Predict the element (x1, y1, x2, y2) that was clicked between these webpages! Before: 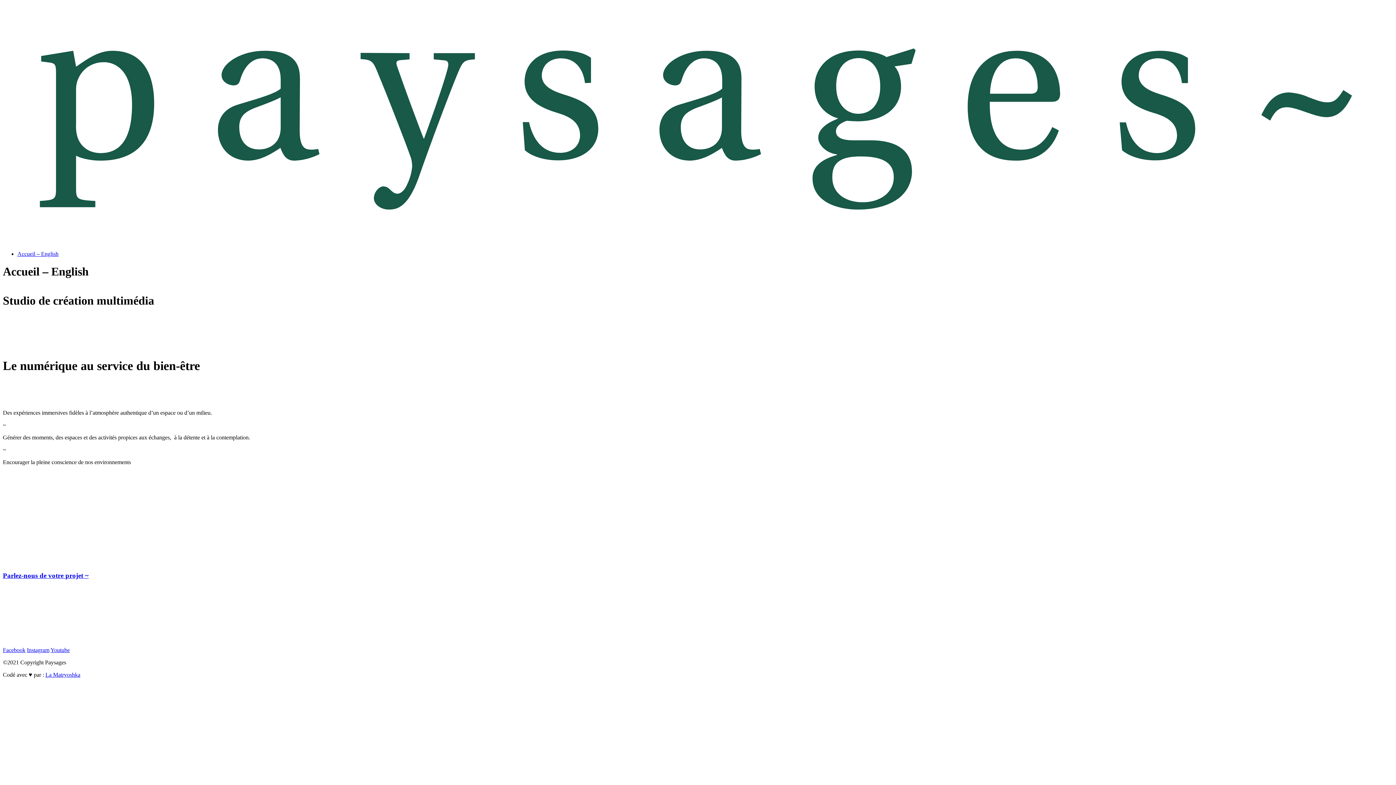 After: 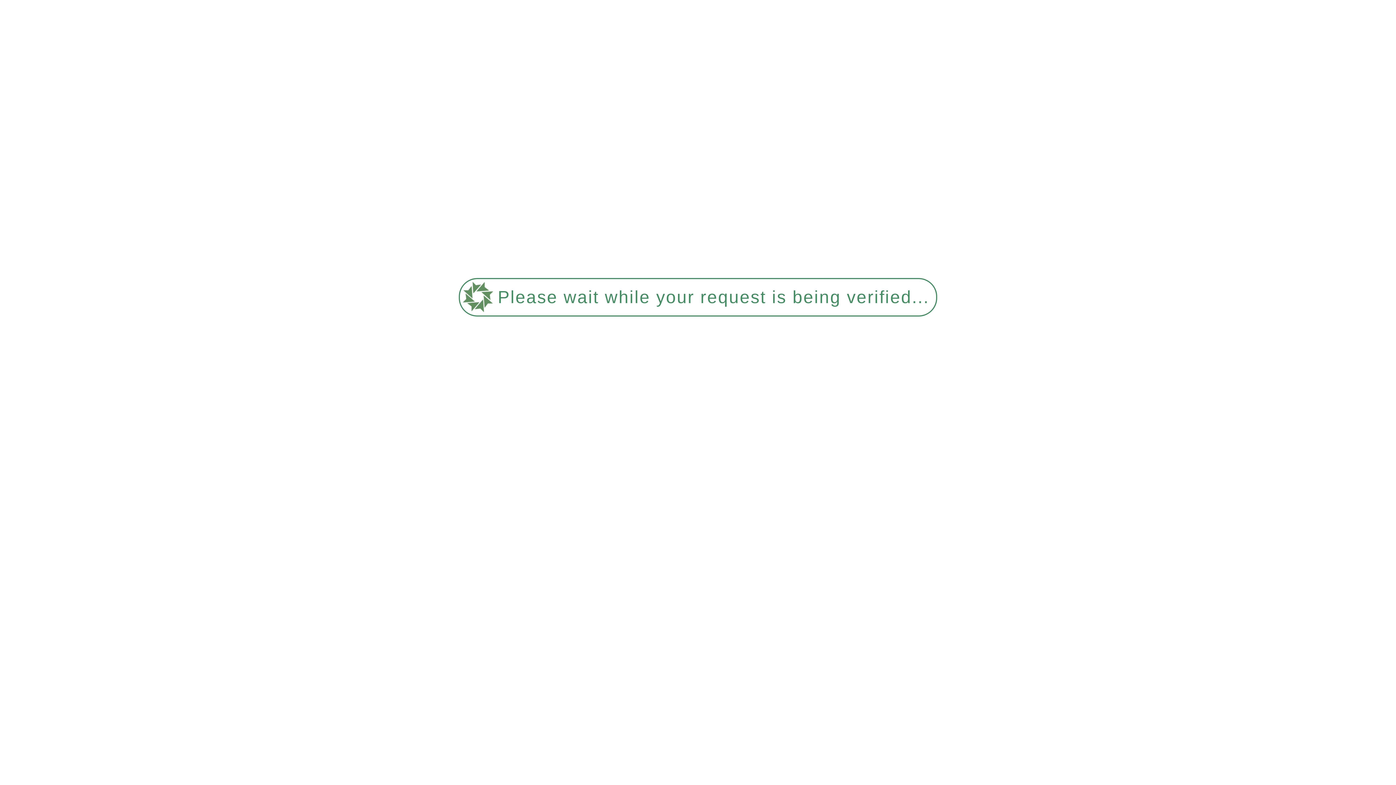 Action: label: Parlez-nous de votre projet ~ bbox: (2, 571, 88, 579)